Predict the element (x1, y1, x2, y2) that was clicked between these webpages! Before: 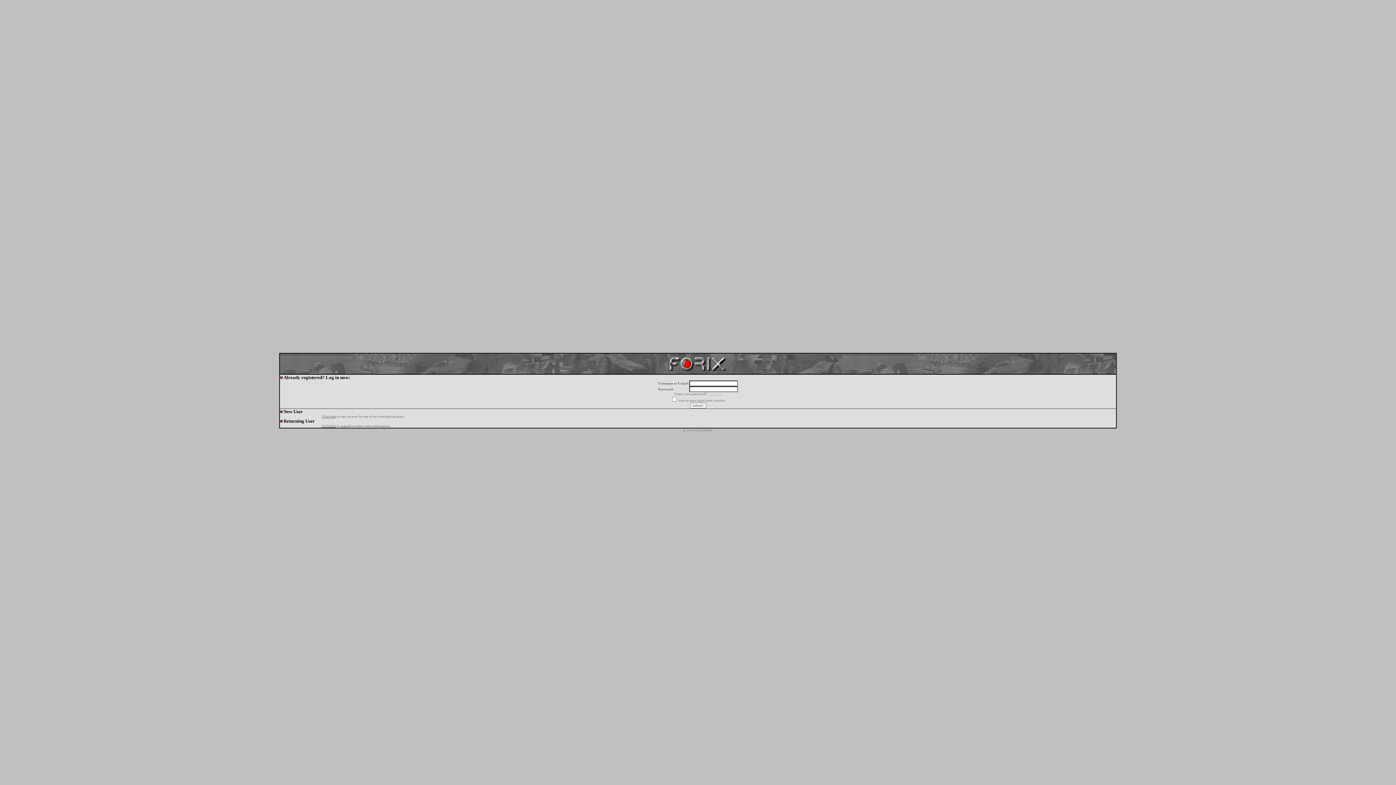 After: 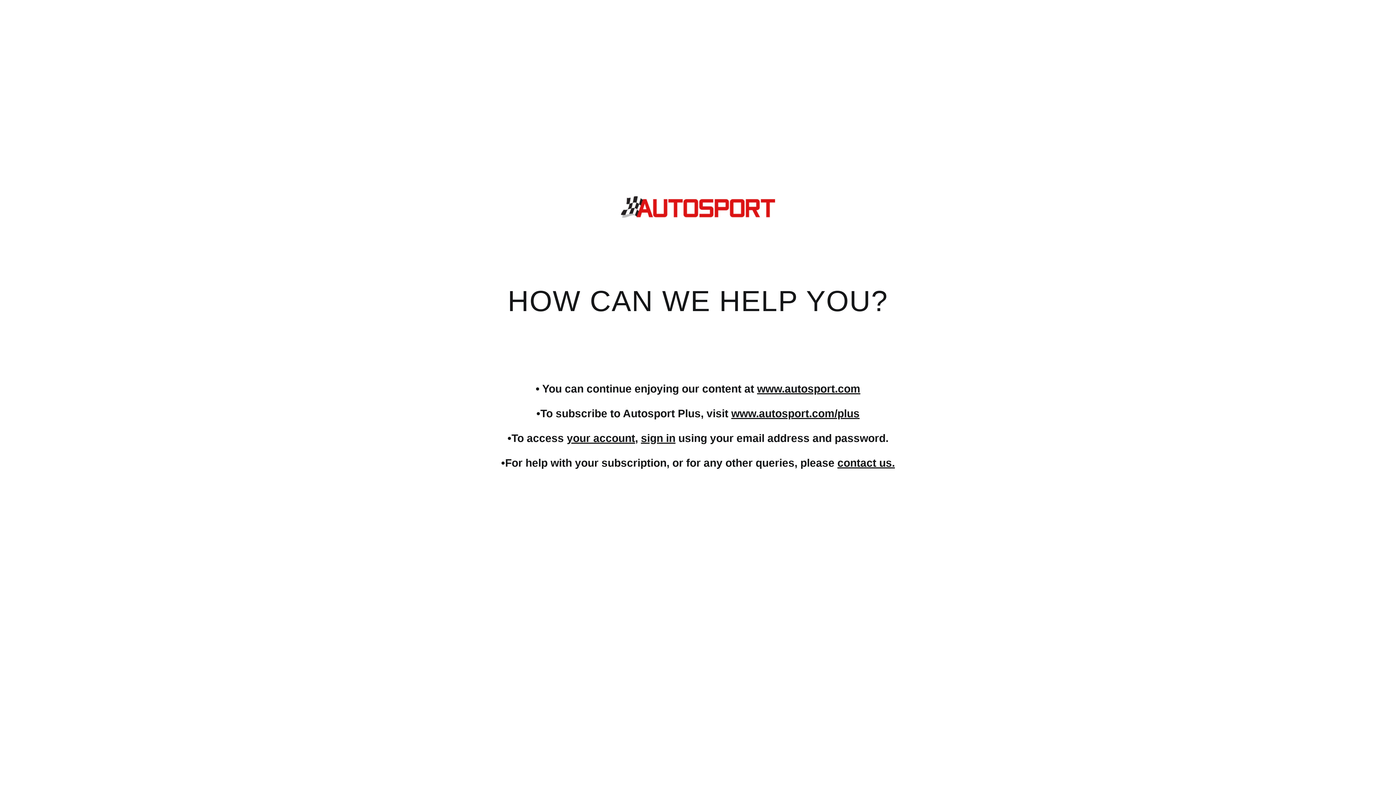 Action: bbox: (321, 424, 336, 428) label: Click here